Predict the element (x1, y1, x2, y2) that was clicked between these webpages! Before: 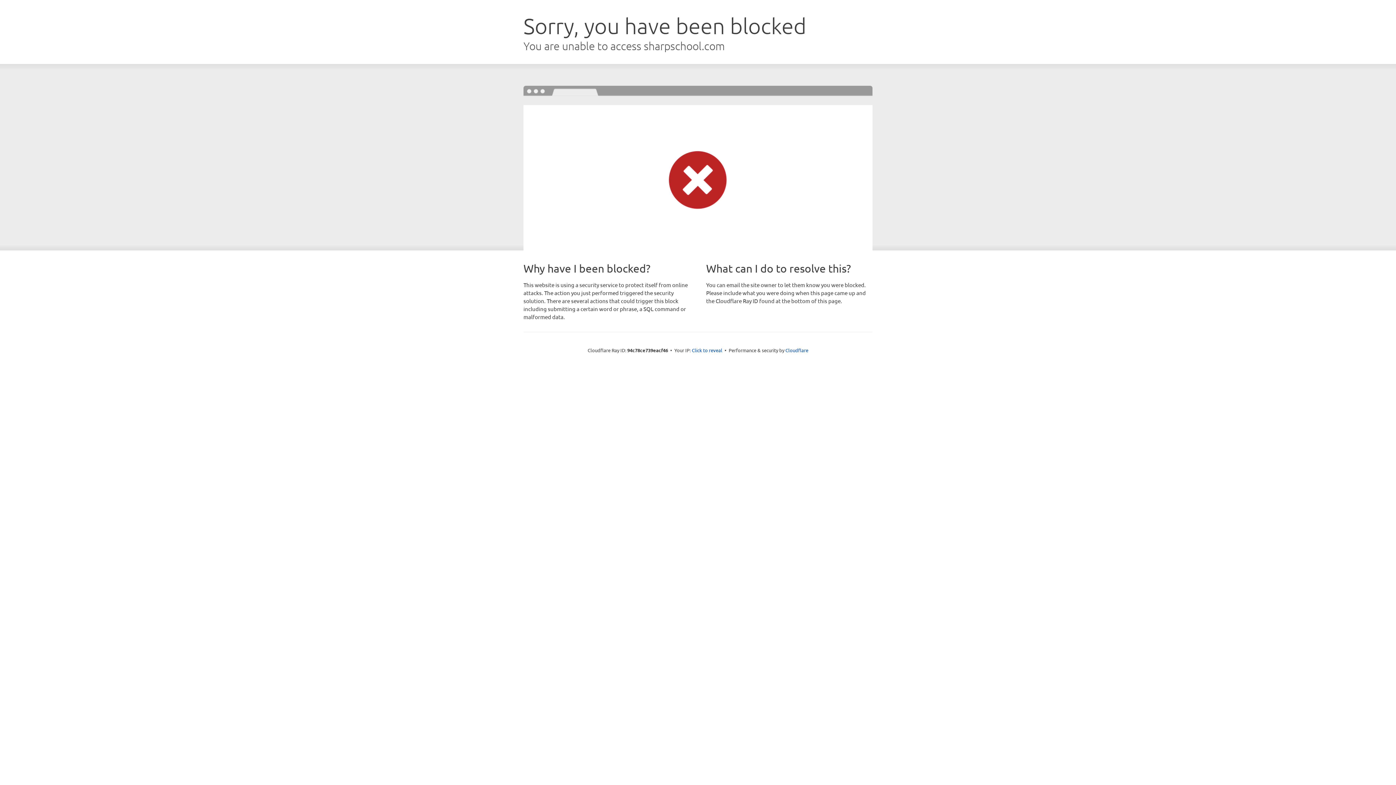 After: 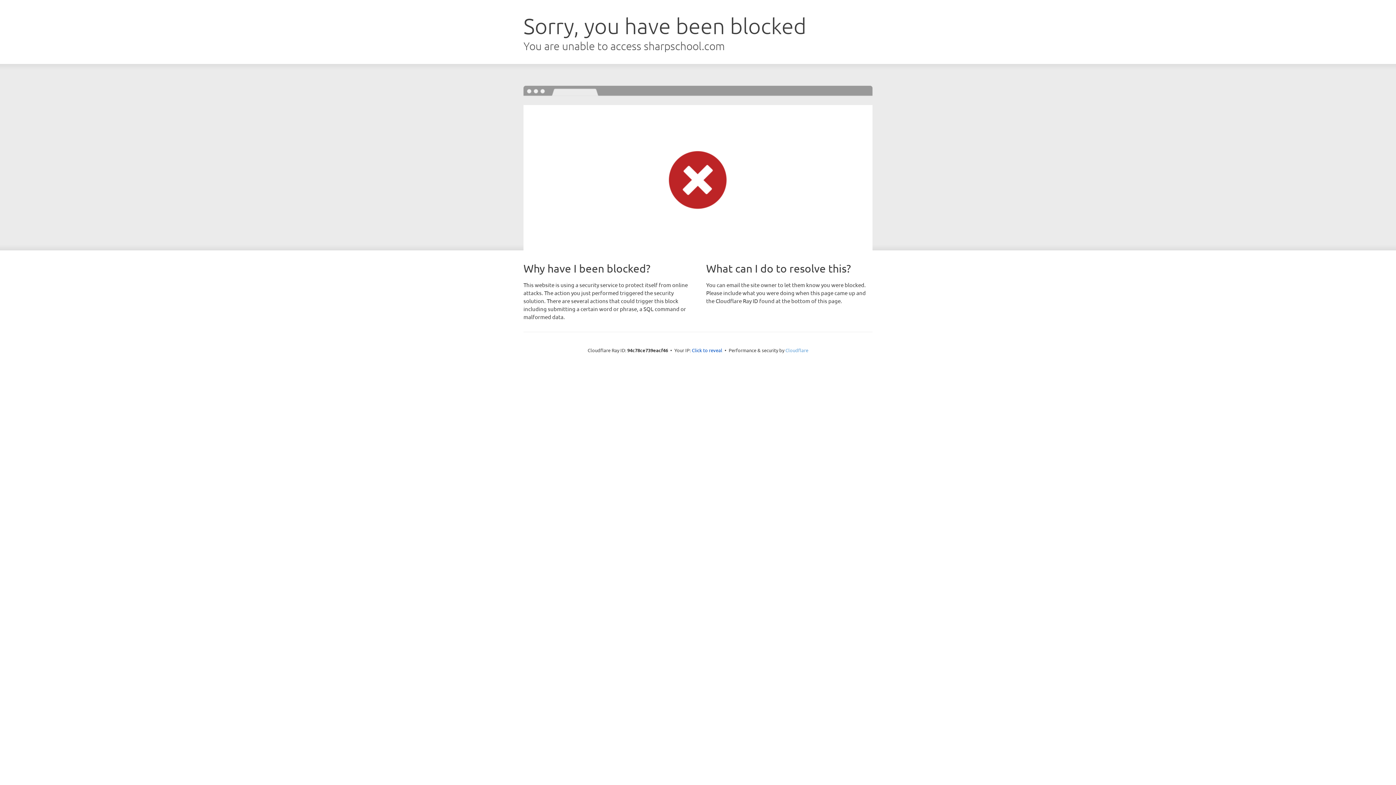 Action: label: Cloudflare bbox: (785, 347, 808, 353)